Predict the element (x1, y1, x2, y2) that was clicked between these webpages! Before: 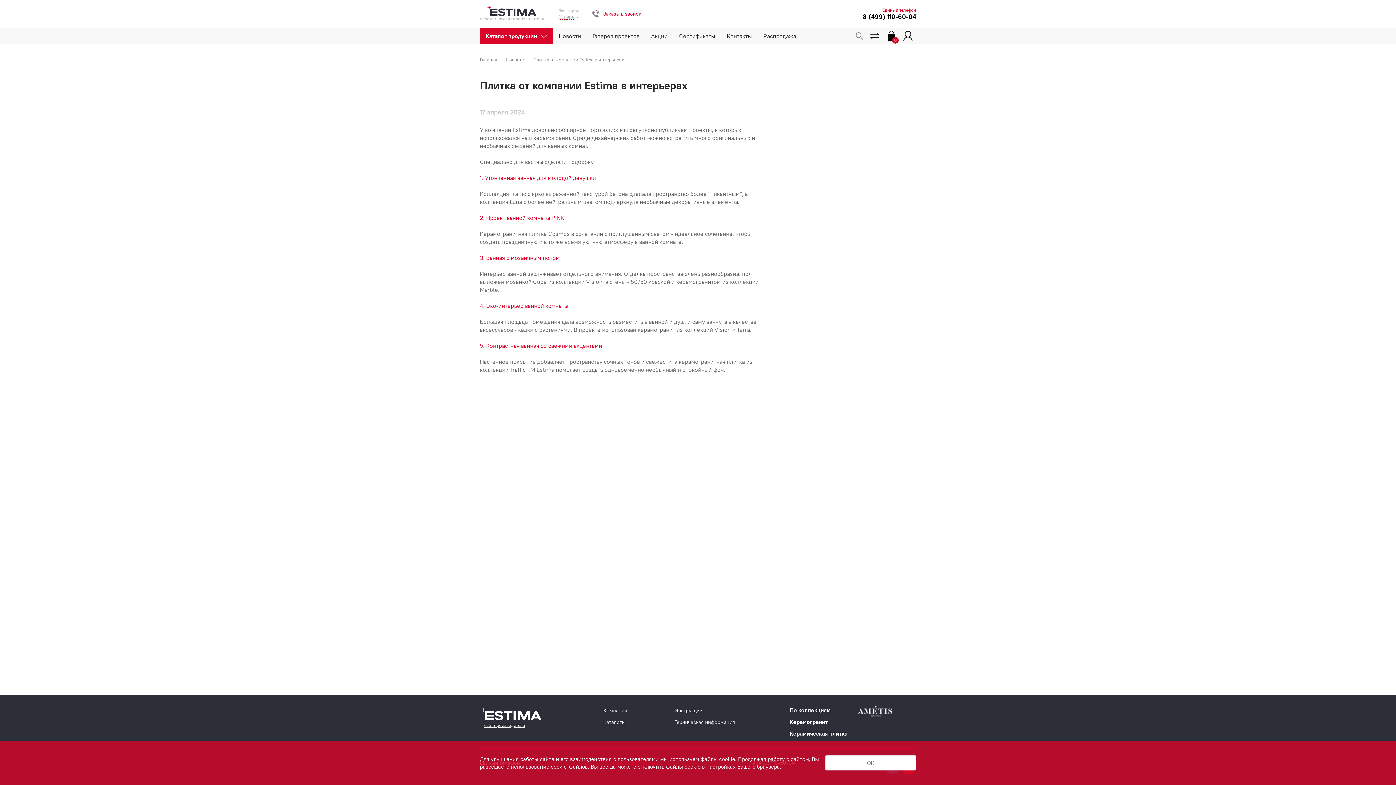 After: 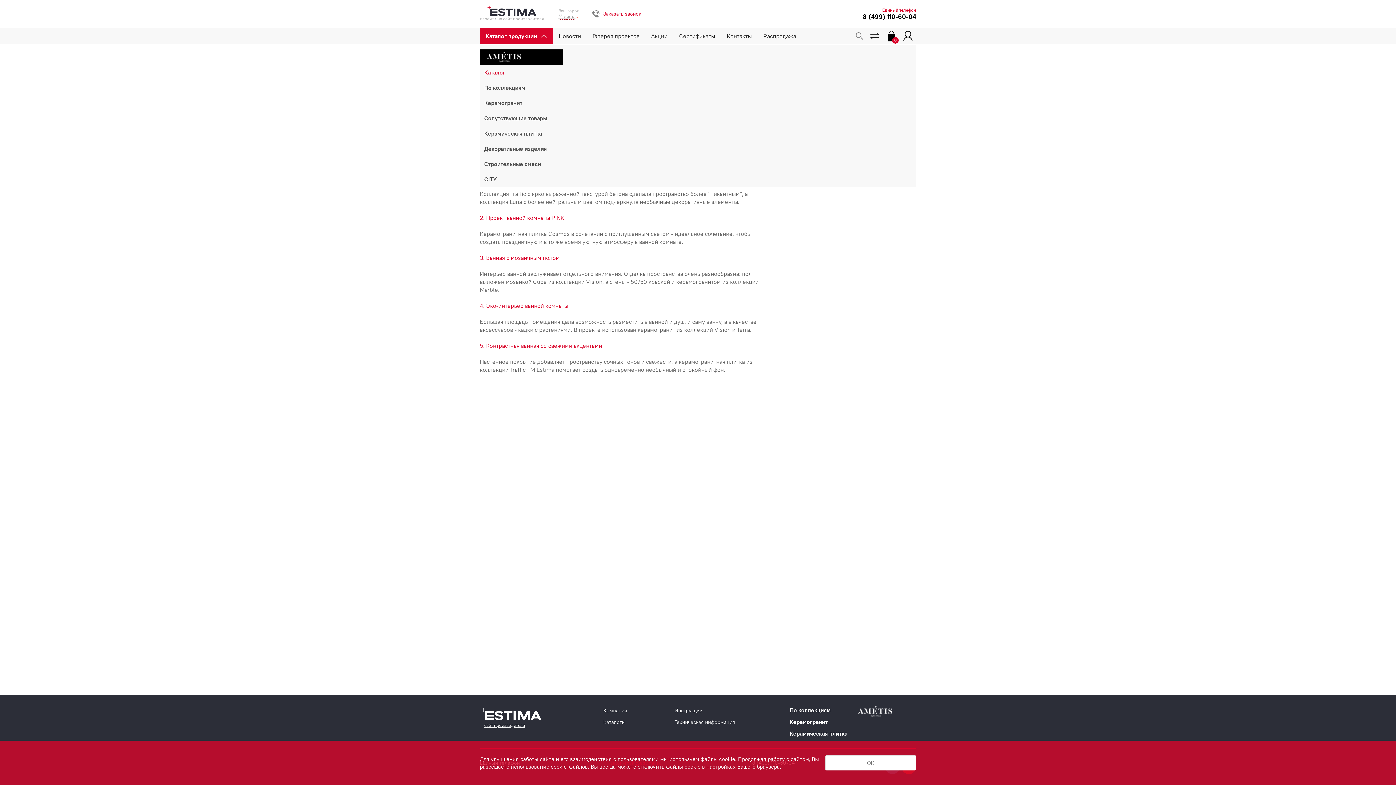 Action: label: Каталог продукции bbox: (480, 27, 553, 44)